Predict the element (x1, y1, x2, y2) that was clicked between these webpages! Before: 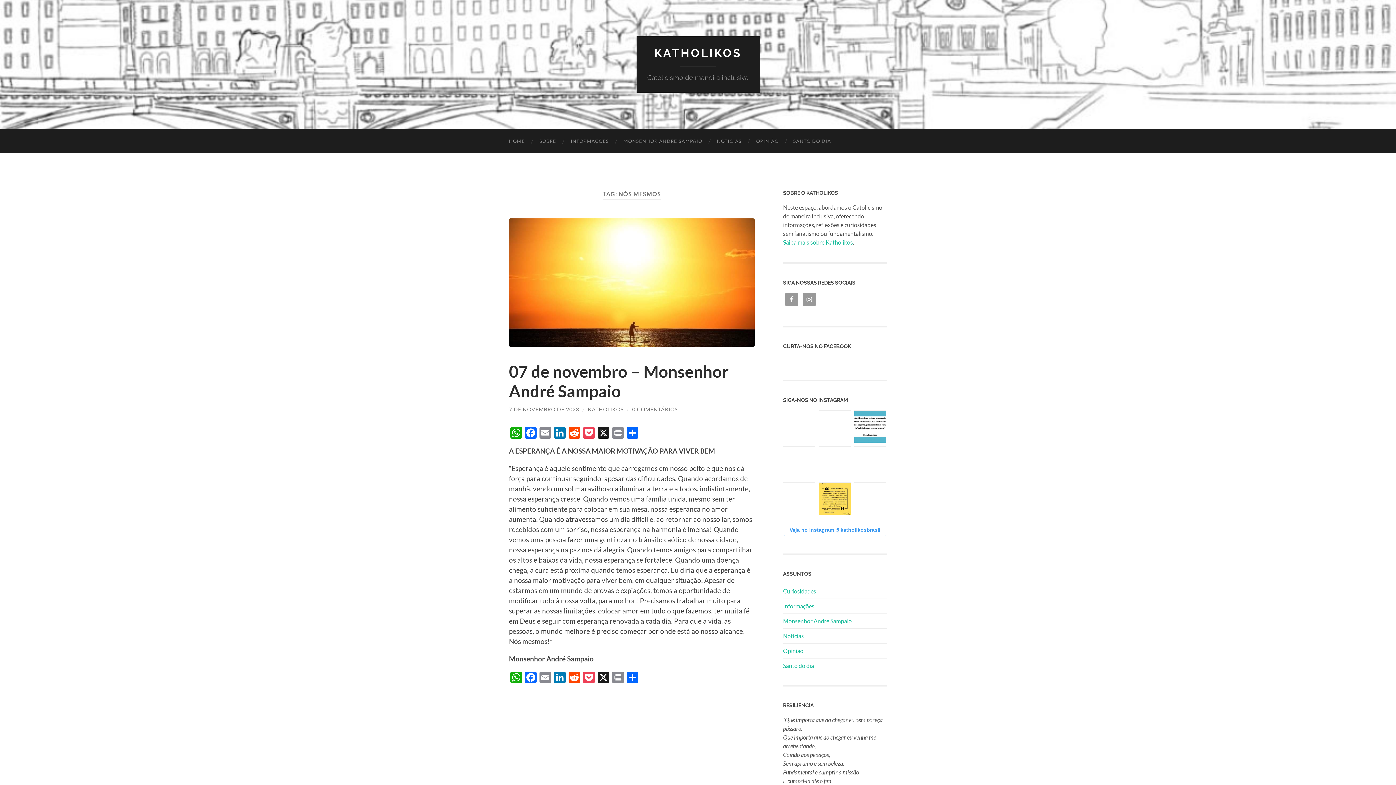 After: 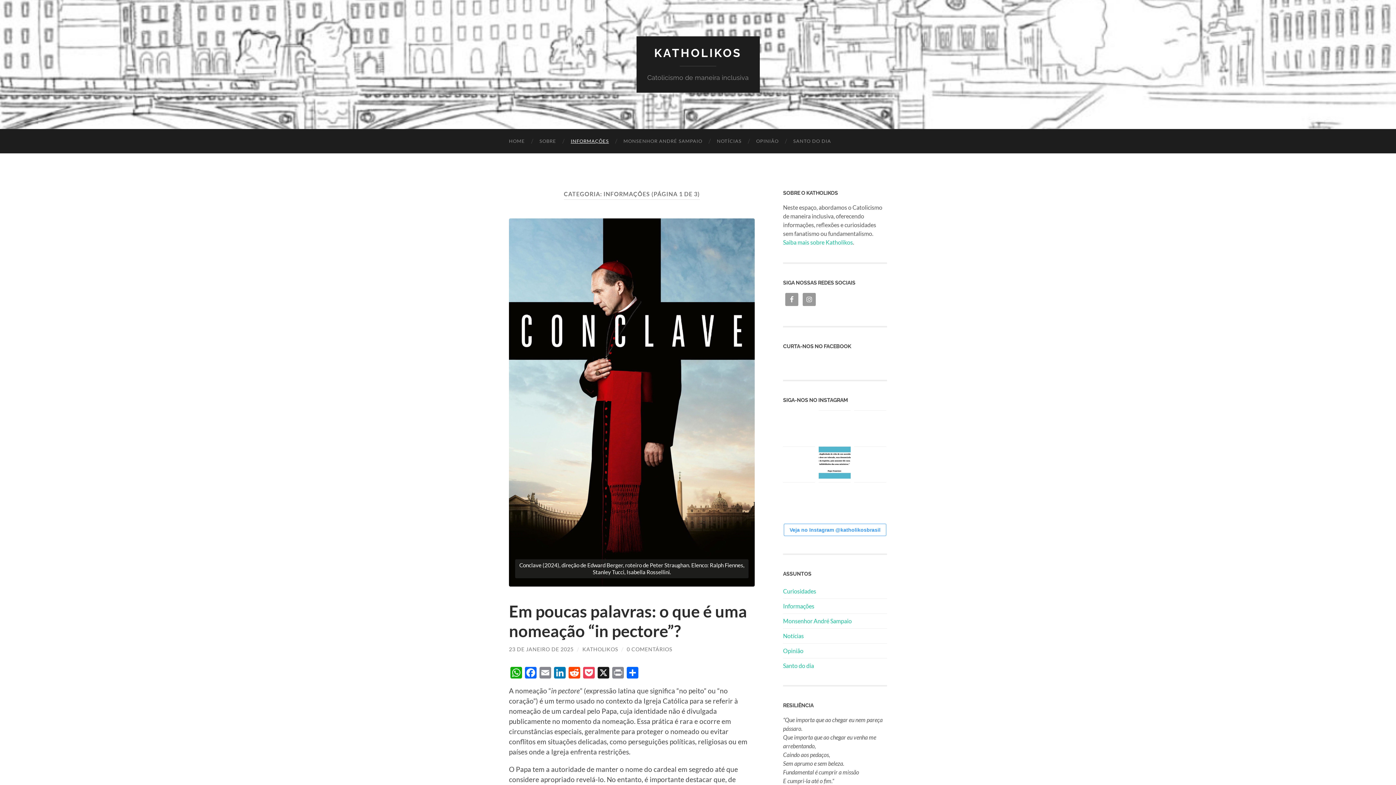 Action: label: INFORMAÇÕES bbox: (563, 129, 616, 153)